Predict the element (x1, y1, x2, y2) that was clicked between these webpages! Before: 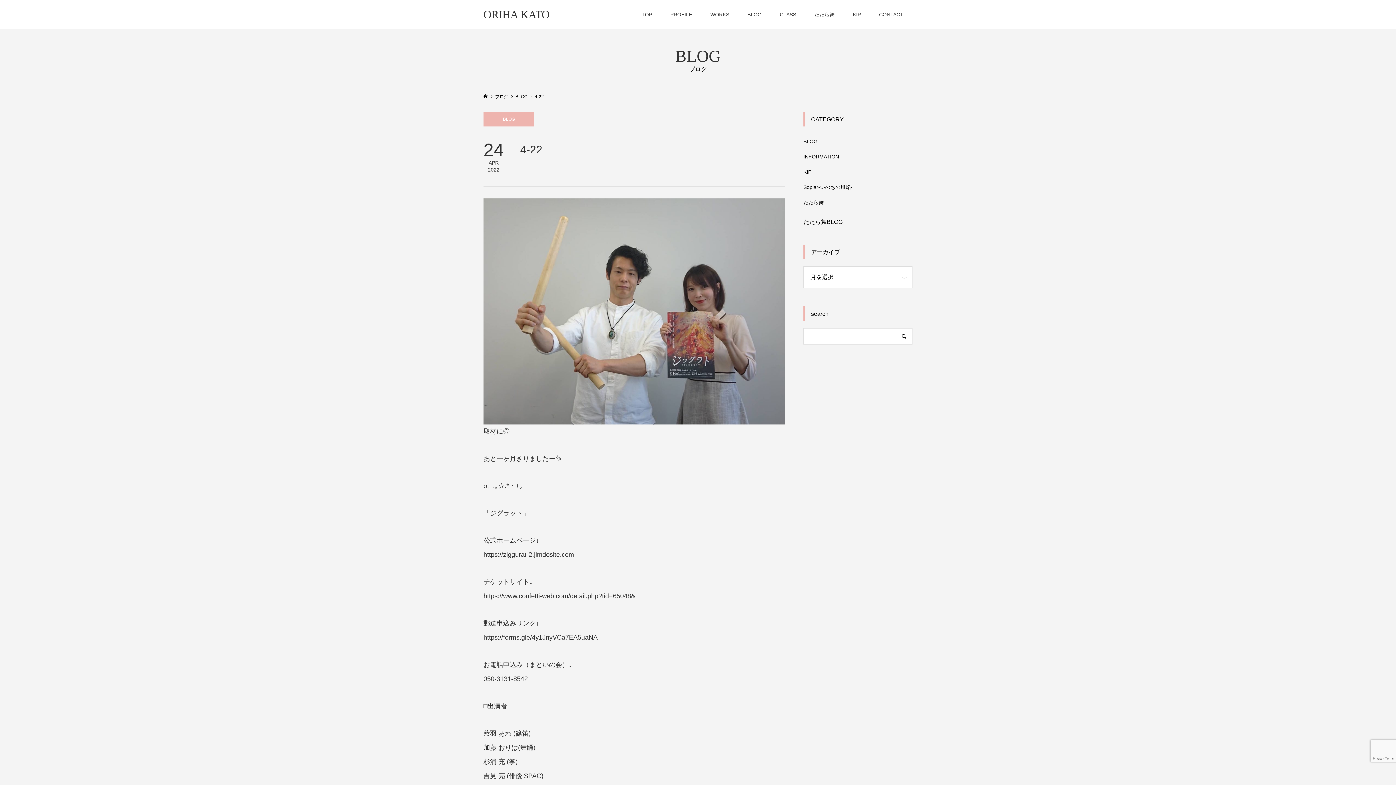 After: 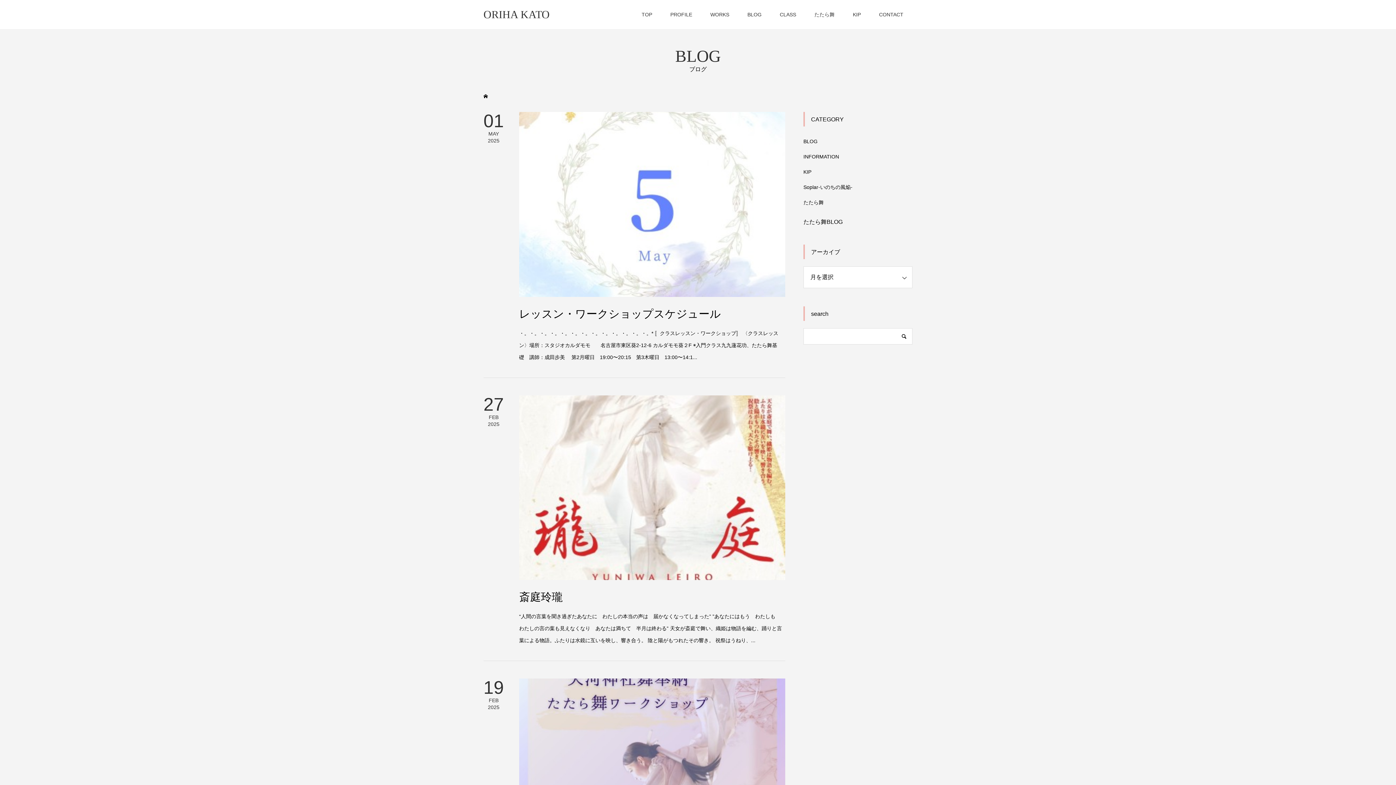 Action: label: たたら舞BLOG bbox: (803, 218, 842, 225)